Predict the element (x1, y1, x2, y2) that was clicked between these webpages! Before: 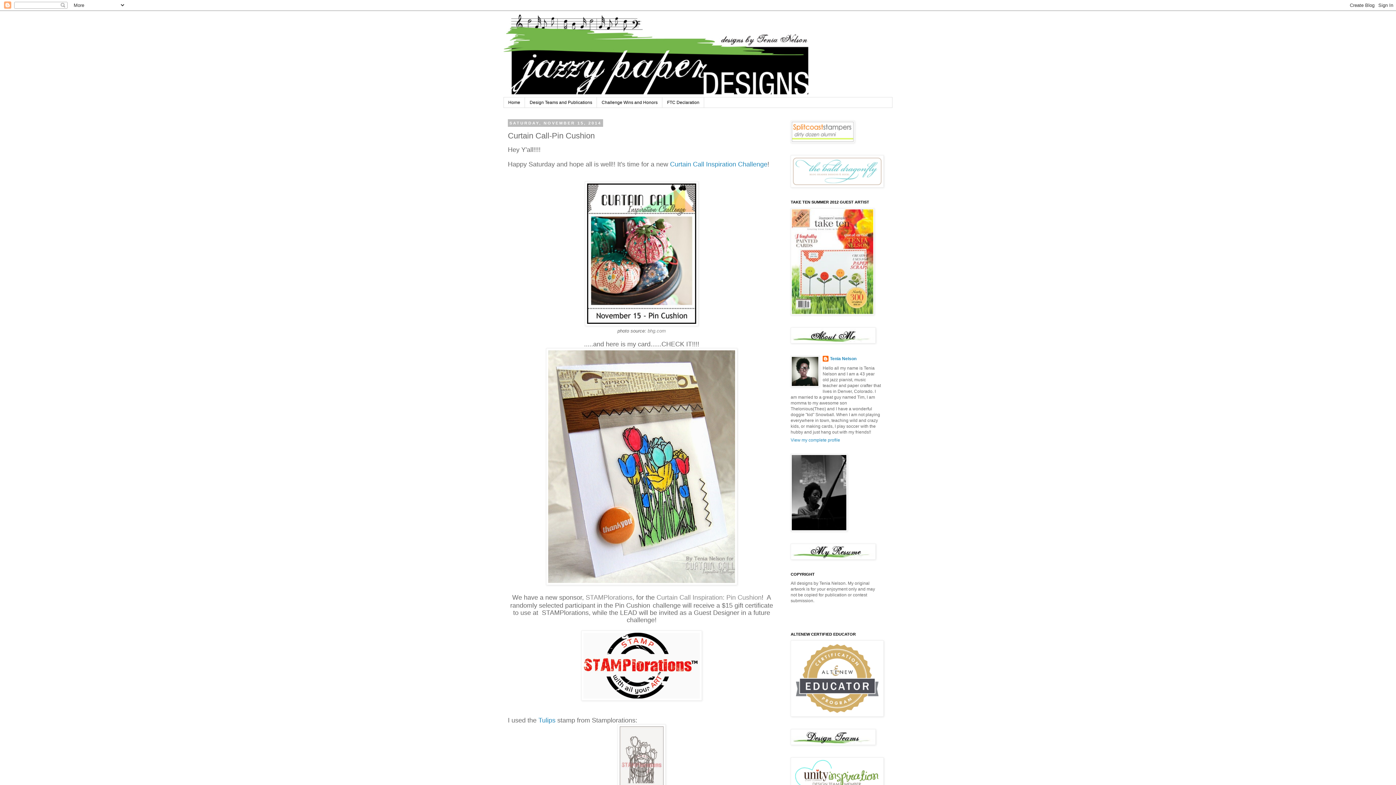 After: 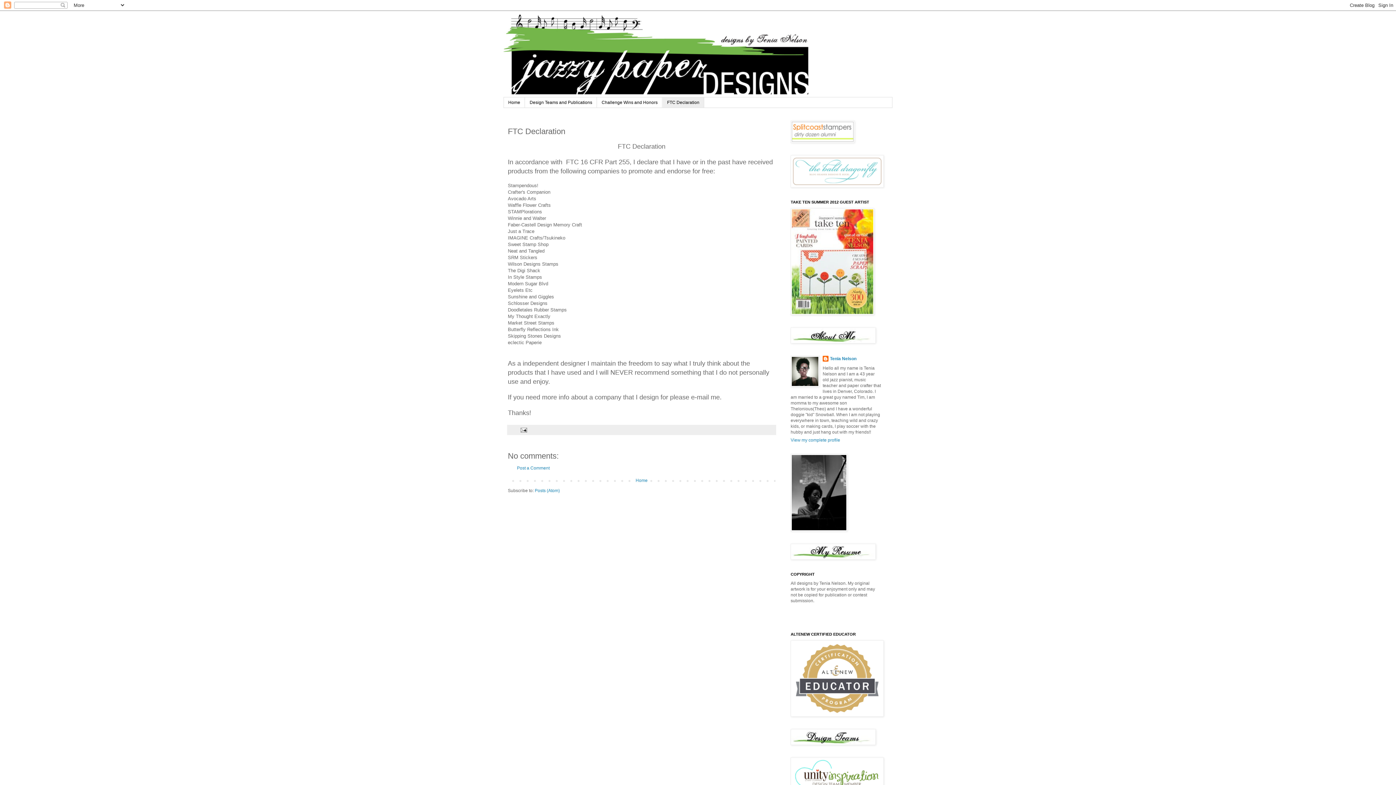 Action: label: FTC Declaration bbox: (662, 97, 704, 107)